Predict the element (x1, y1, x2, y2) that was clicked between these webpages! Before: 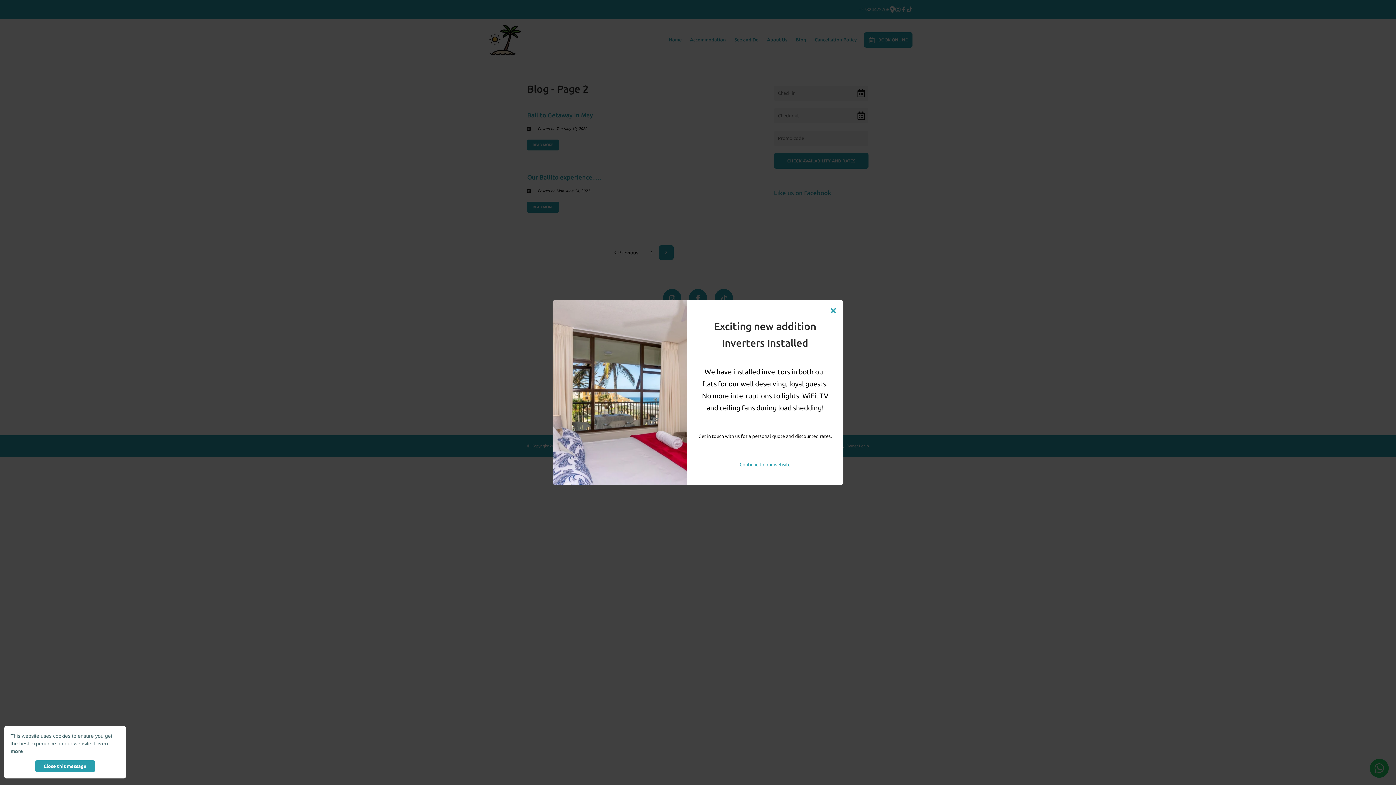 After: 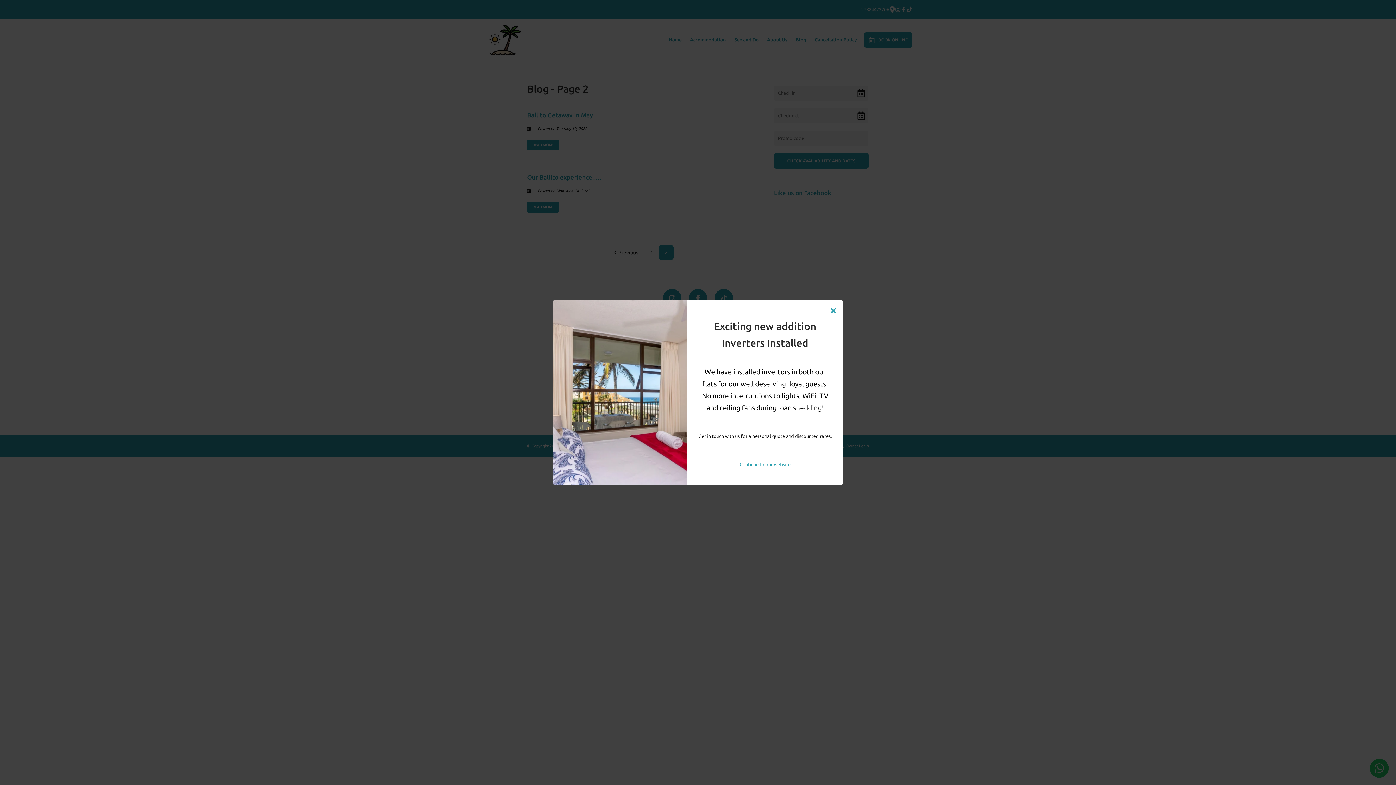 Action: label: Close this message bbox: (35, 760, 94, 772)